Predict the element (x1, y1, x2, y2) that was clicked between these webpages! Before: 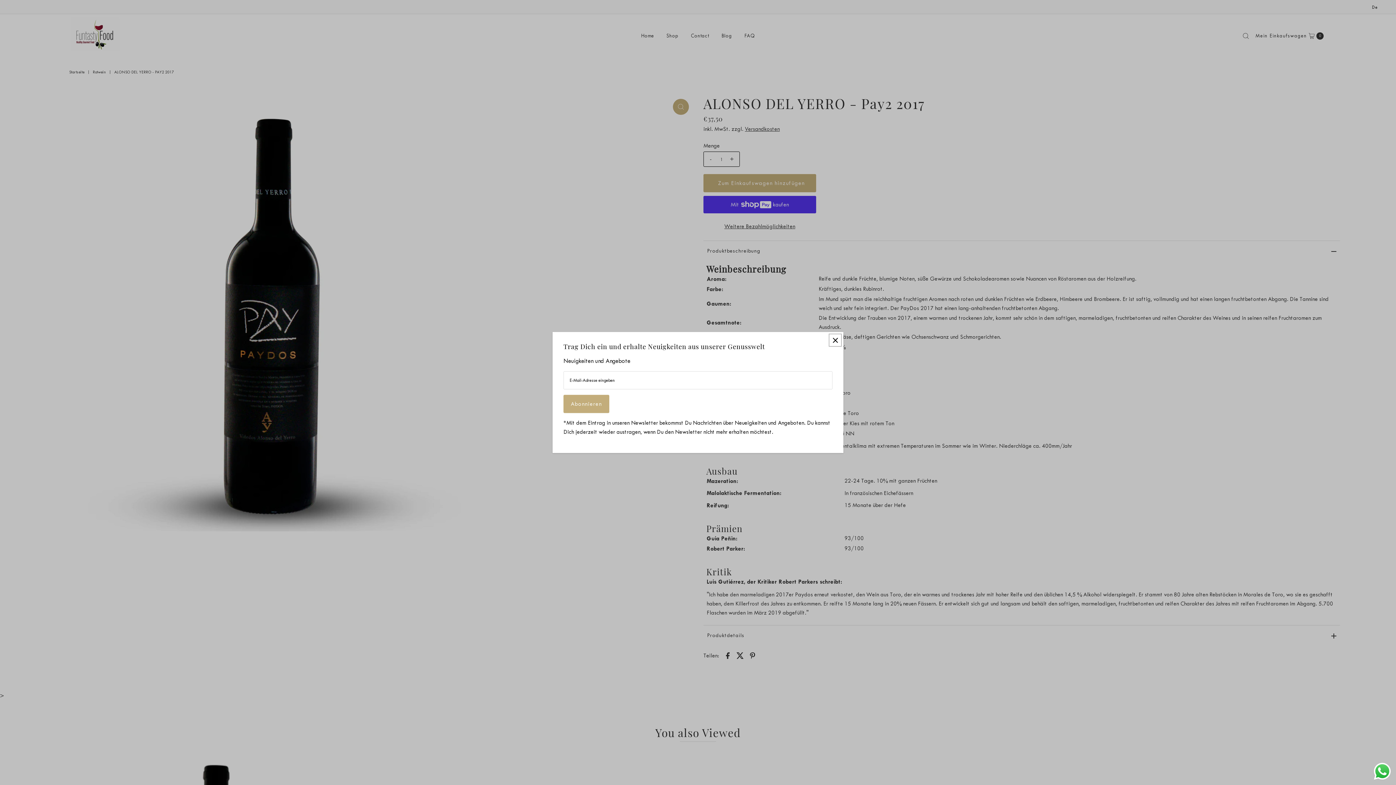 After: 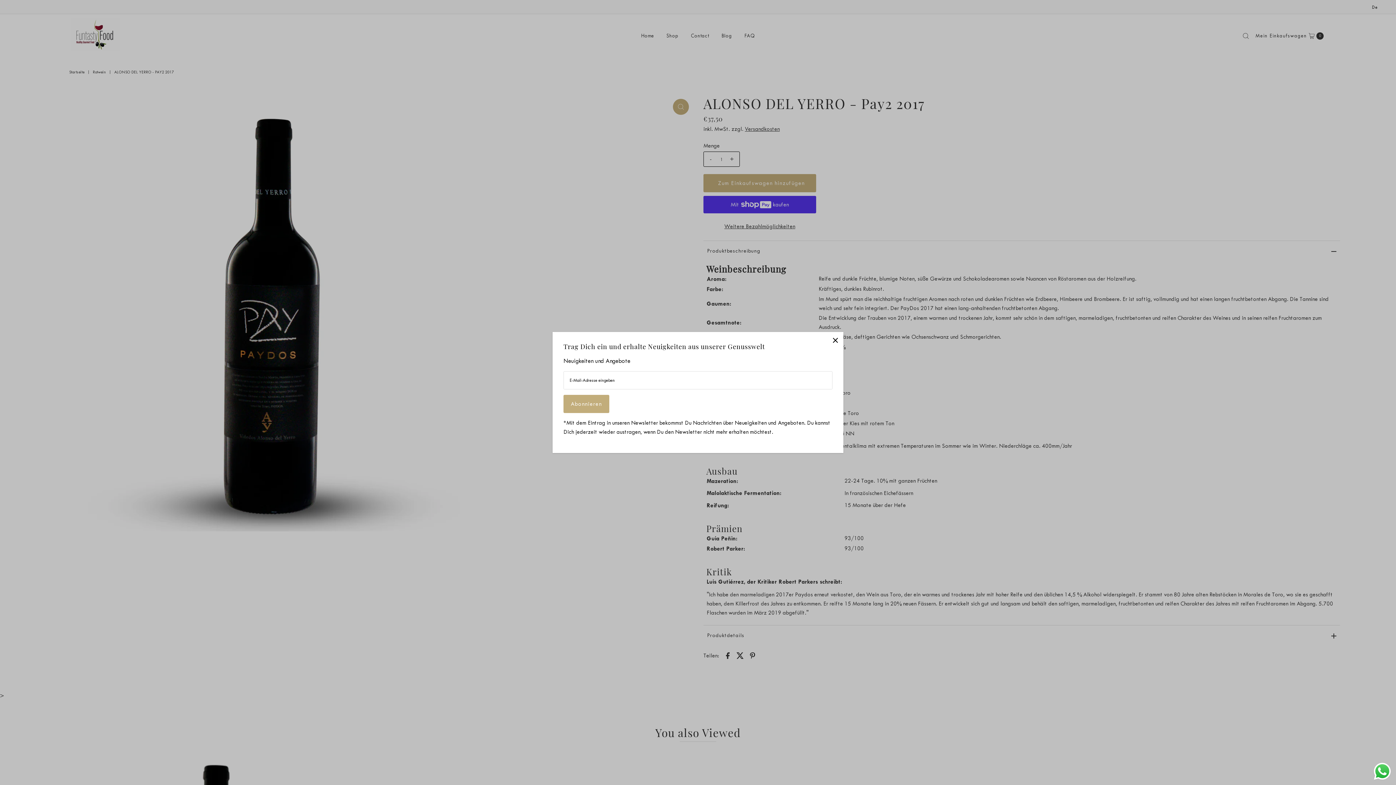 Action: label: Send a message via WhatsApp bbox: (1372, 761, 1392, 781)